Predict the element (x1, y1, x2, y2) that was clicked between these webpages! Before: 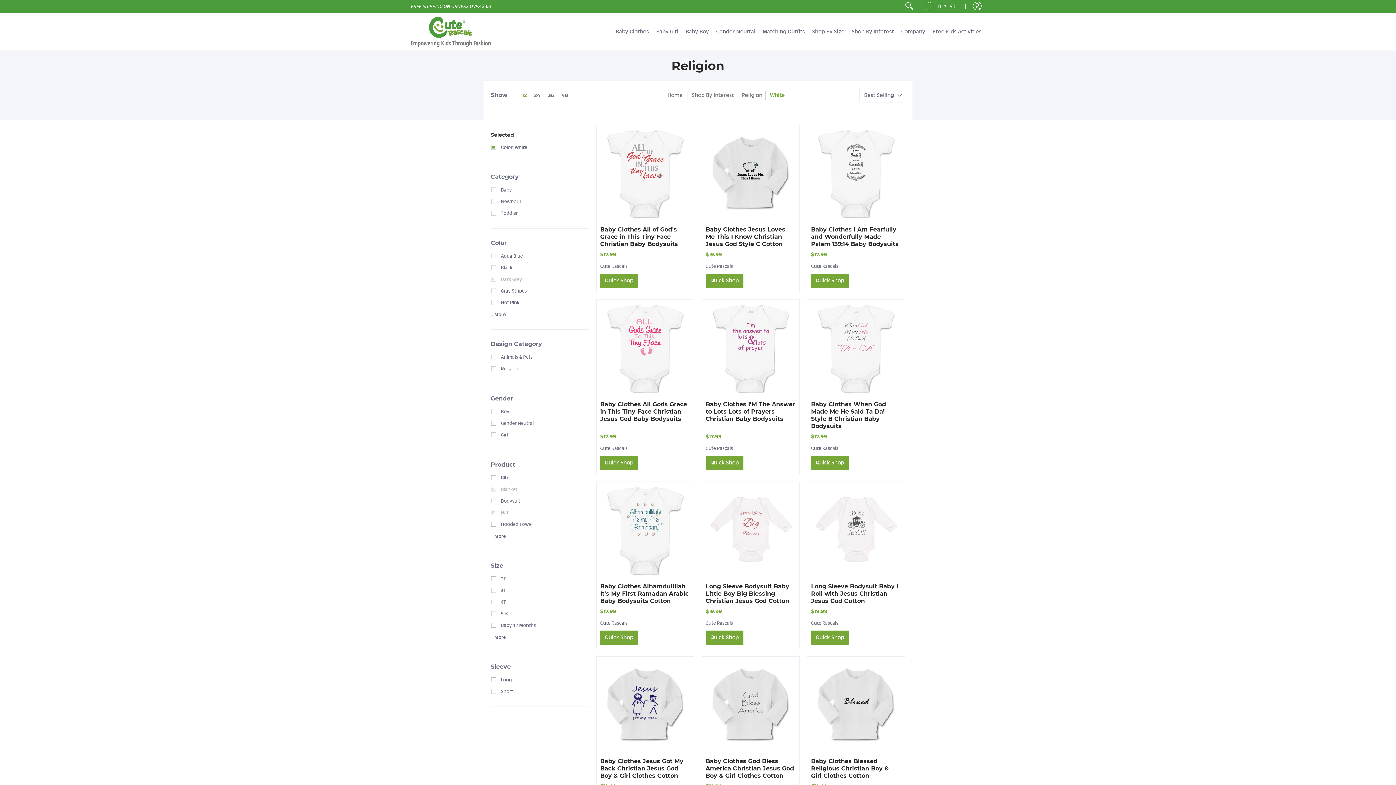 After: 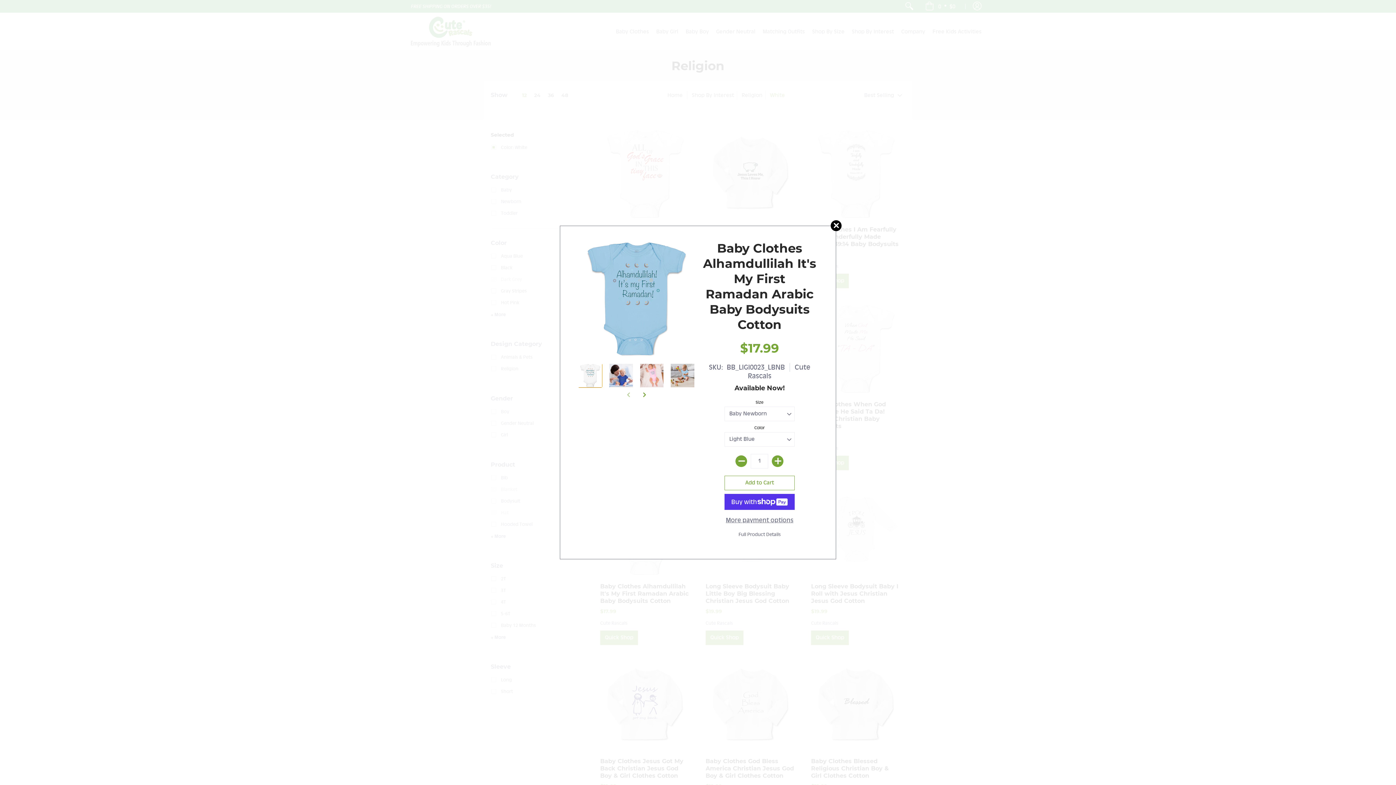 Action: bbox: (600, 630, 638, 645) label: Quick Shop